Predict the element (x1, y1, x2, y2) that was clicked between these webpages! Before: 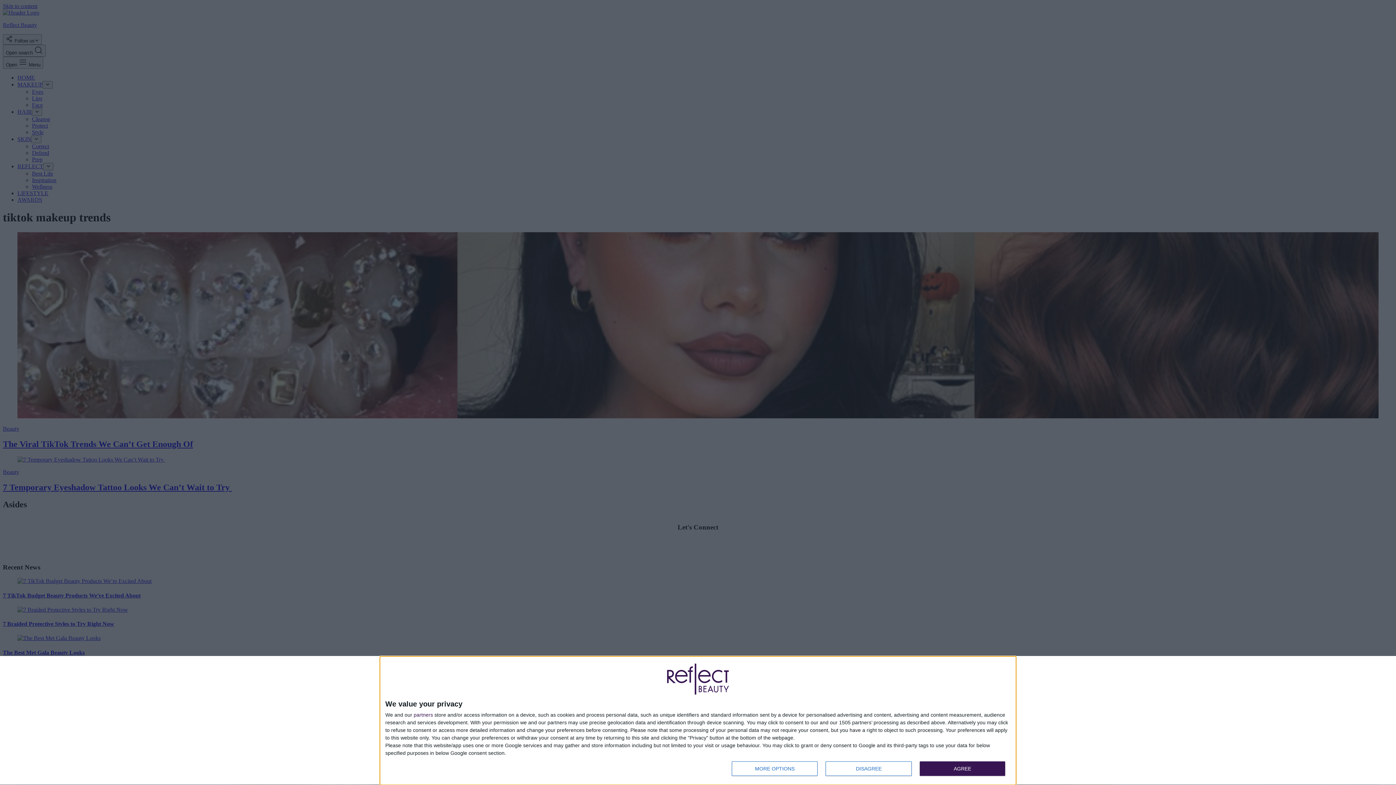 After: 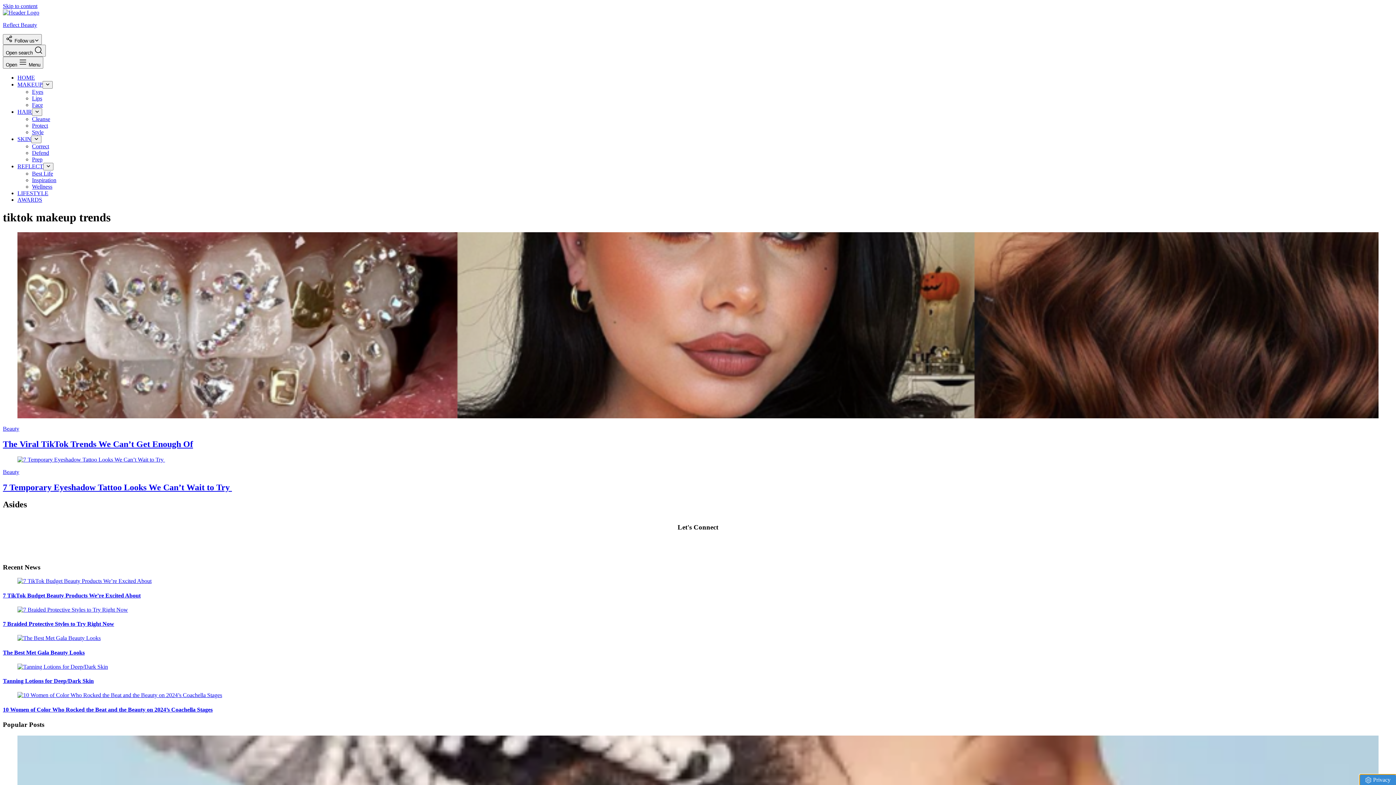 Action: bbox: (825, 761, 911, 776) label: DISAGREE